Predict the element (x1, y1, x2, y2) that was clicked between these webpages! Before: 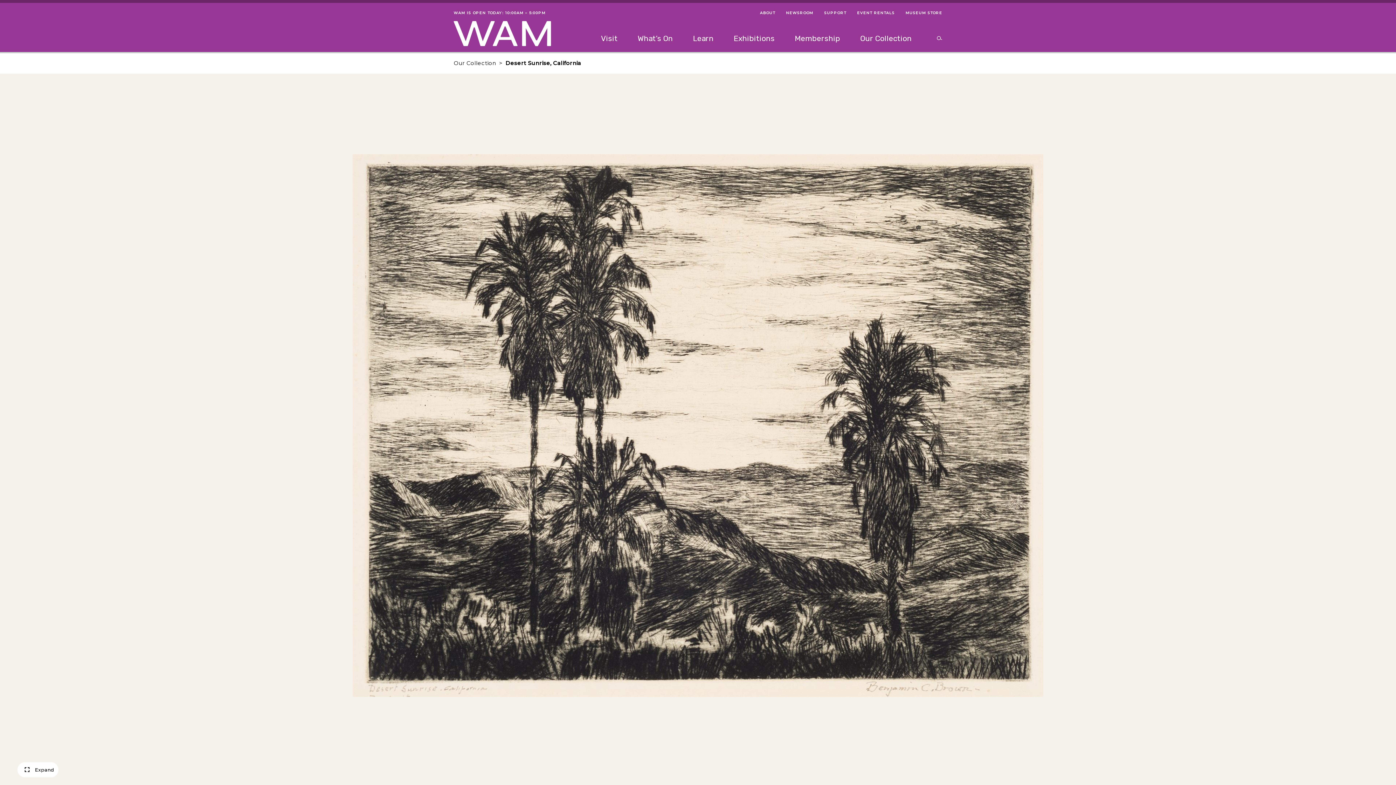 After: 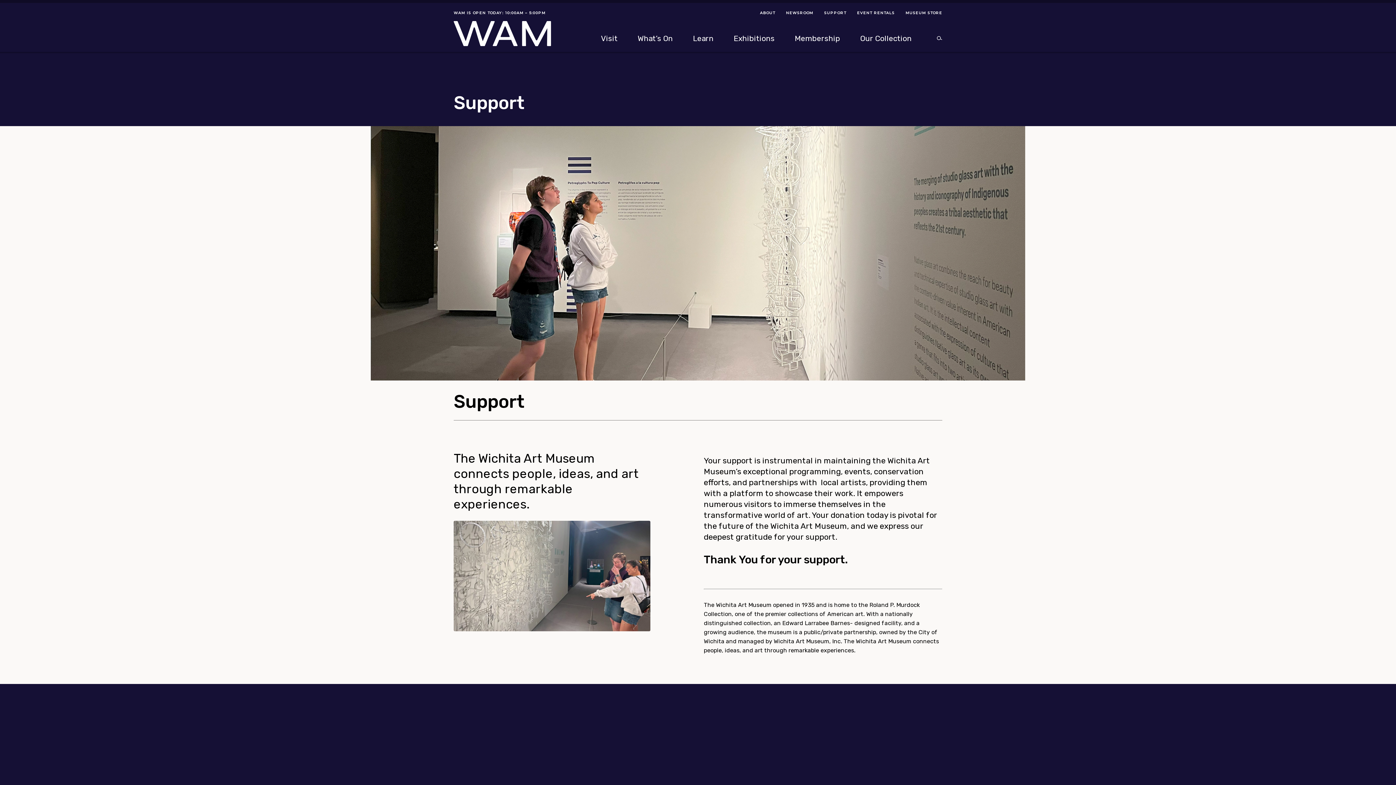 Action: bbox: (824, 10, 846, 16) label: SUPPORT